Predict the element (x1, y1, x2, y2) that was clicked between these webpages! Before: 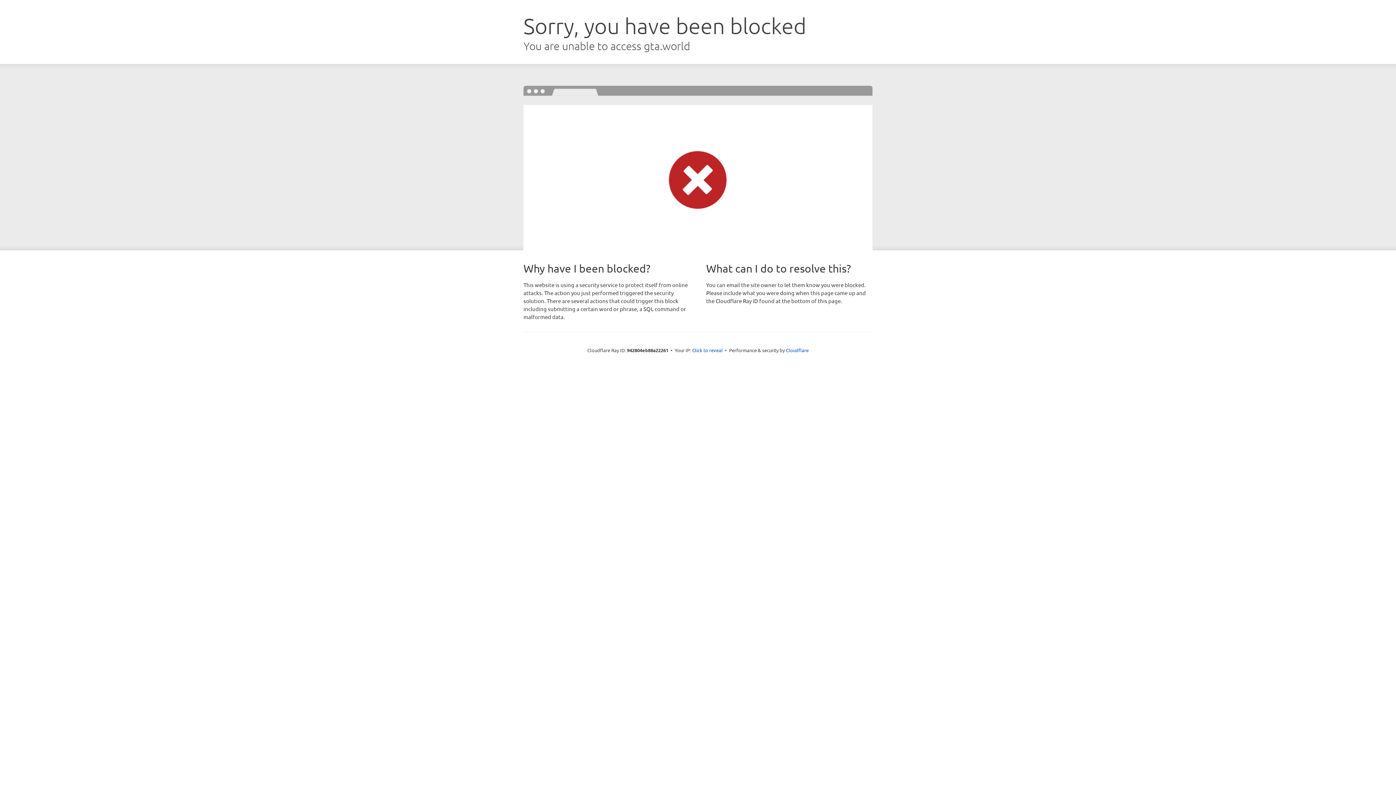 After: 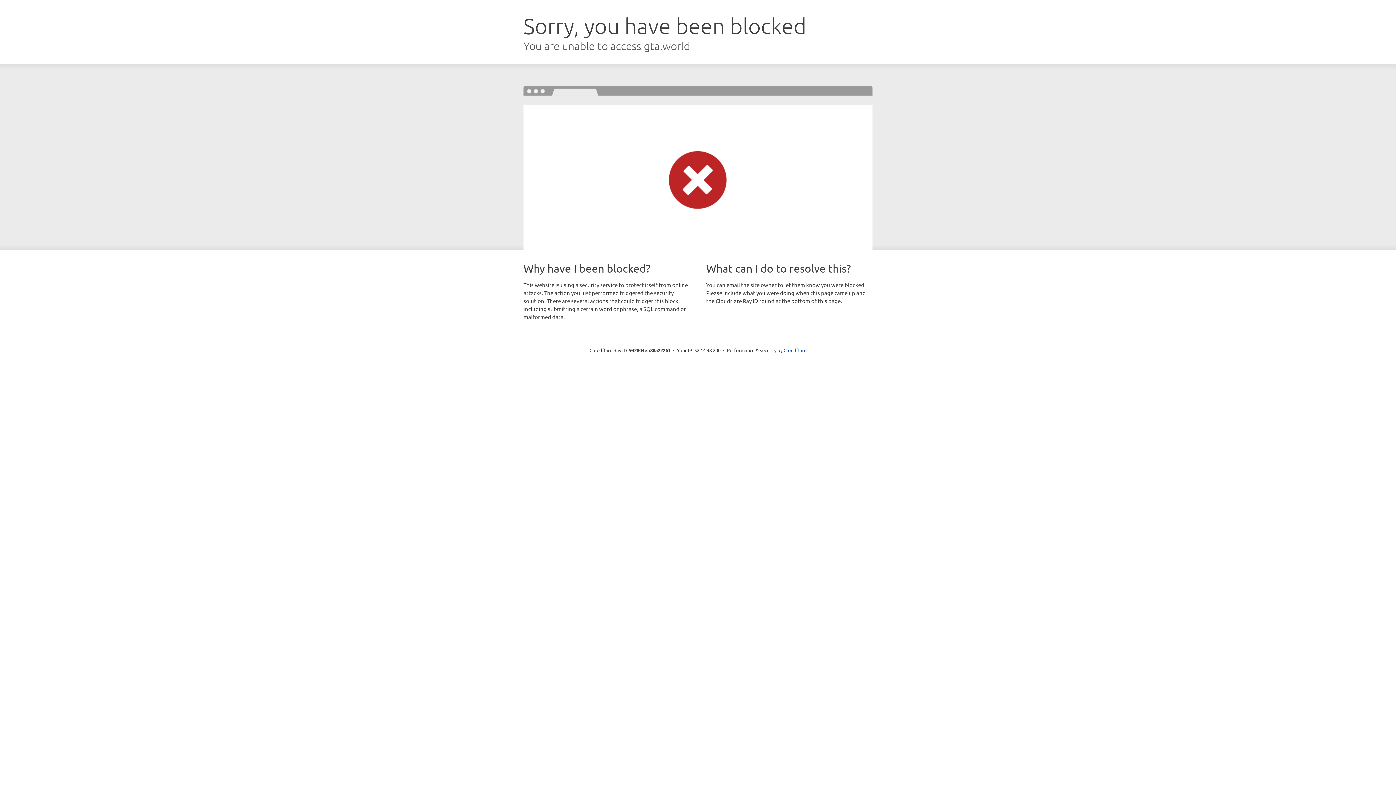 Action: label: Click to reveal bbox: (692, 346, 722, 353)